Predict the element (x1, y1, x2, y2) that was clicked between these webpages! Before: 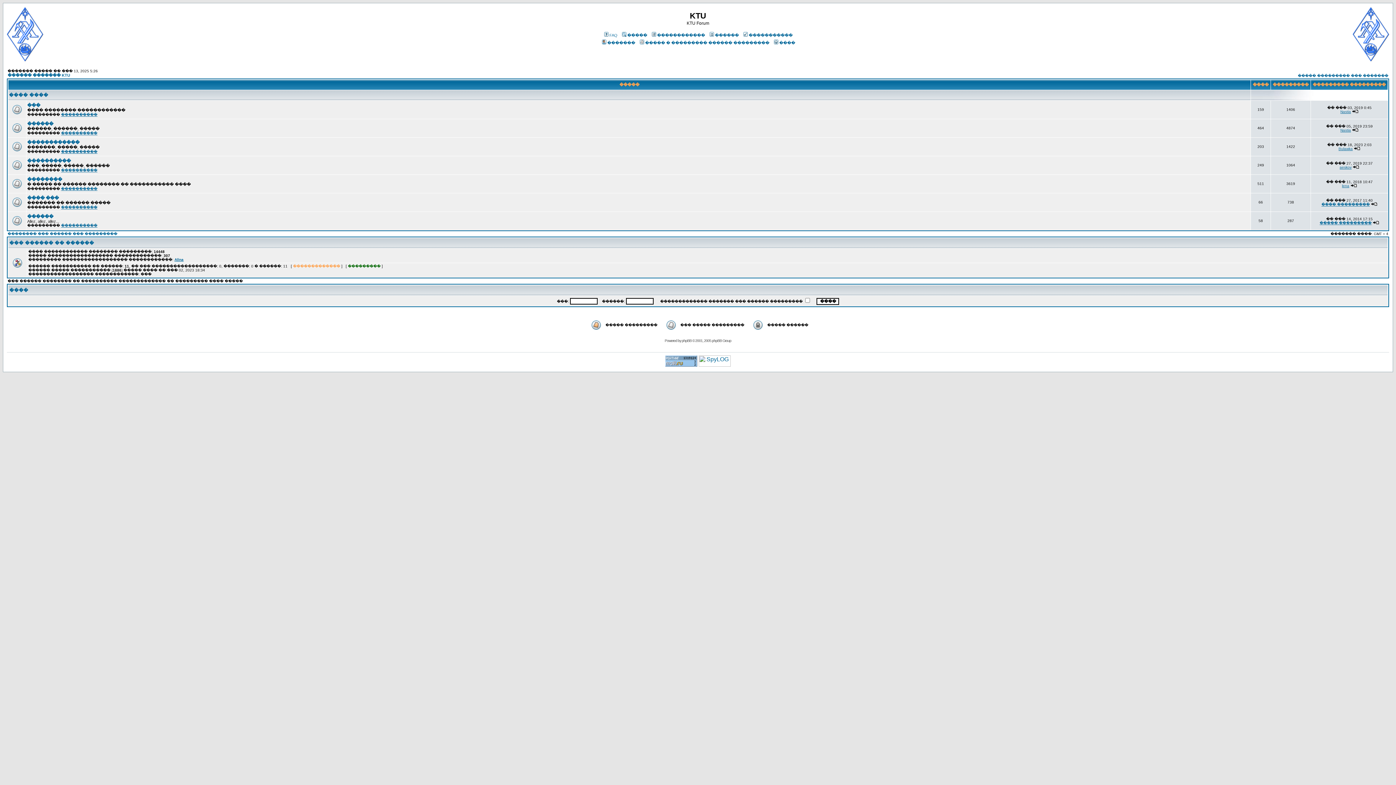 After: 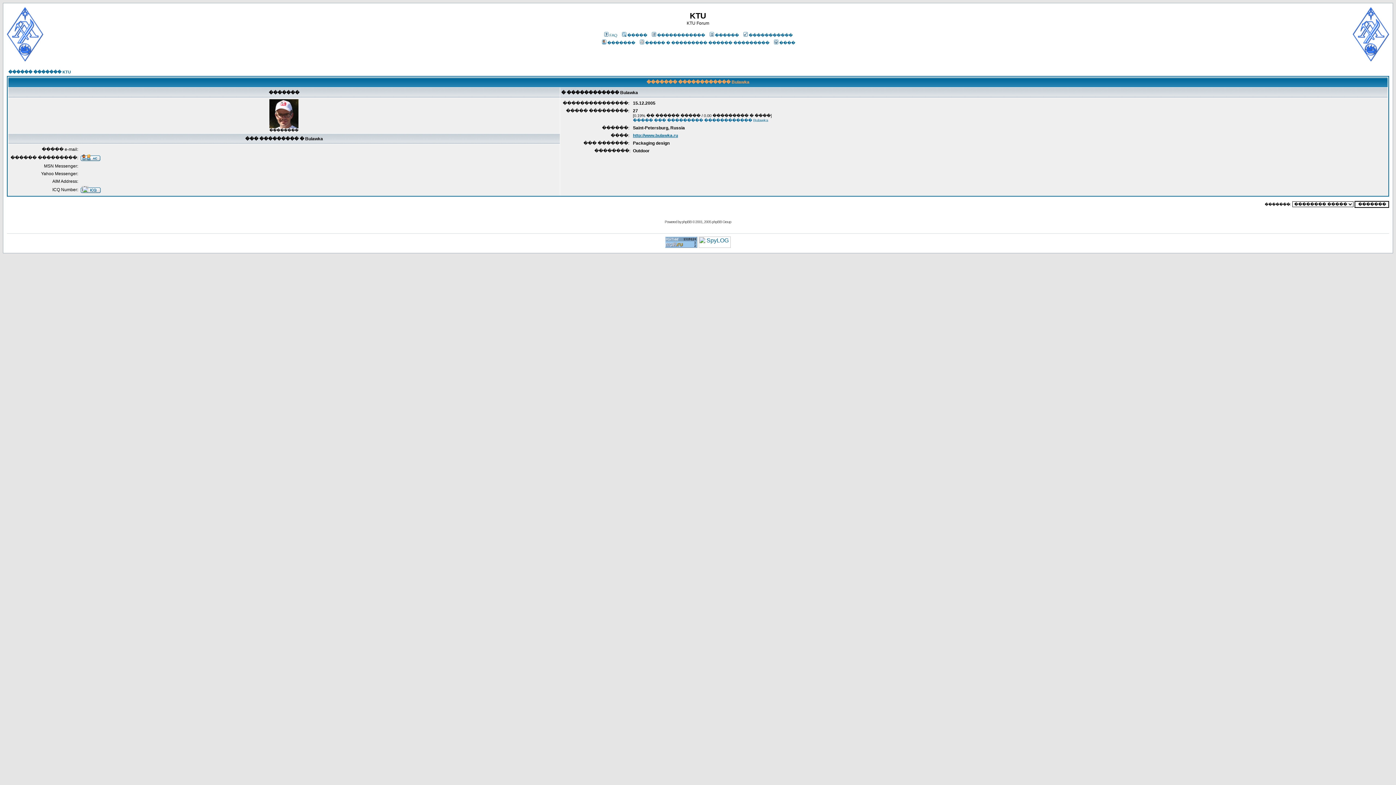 Action: label: Bulawka bbox: (1338, 146, 1353, 150)